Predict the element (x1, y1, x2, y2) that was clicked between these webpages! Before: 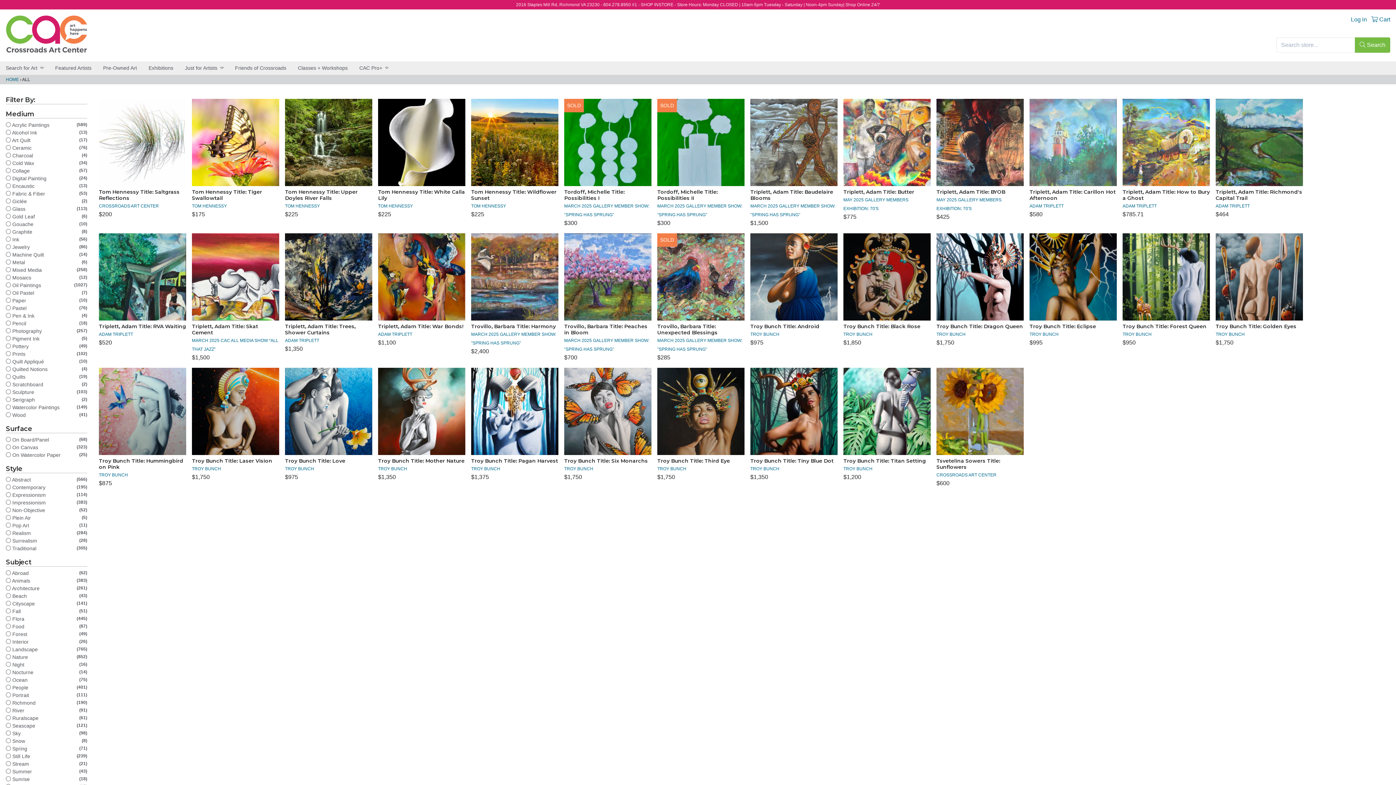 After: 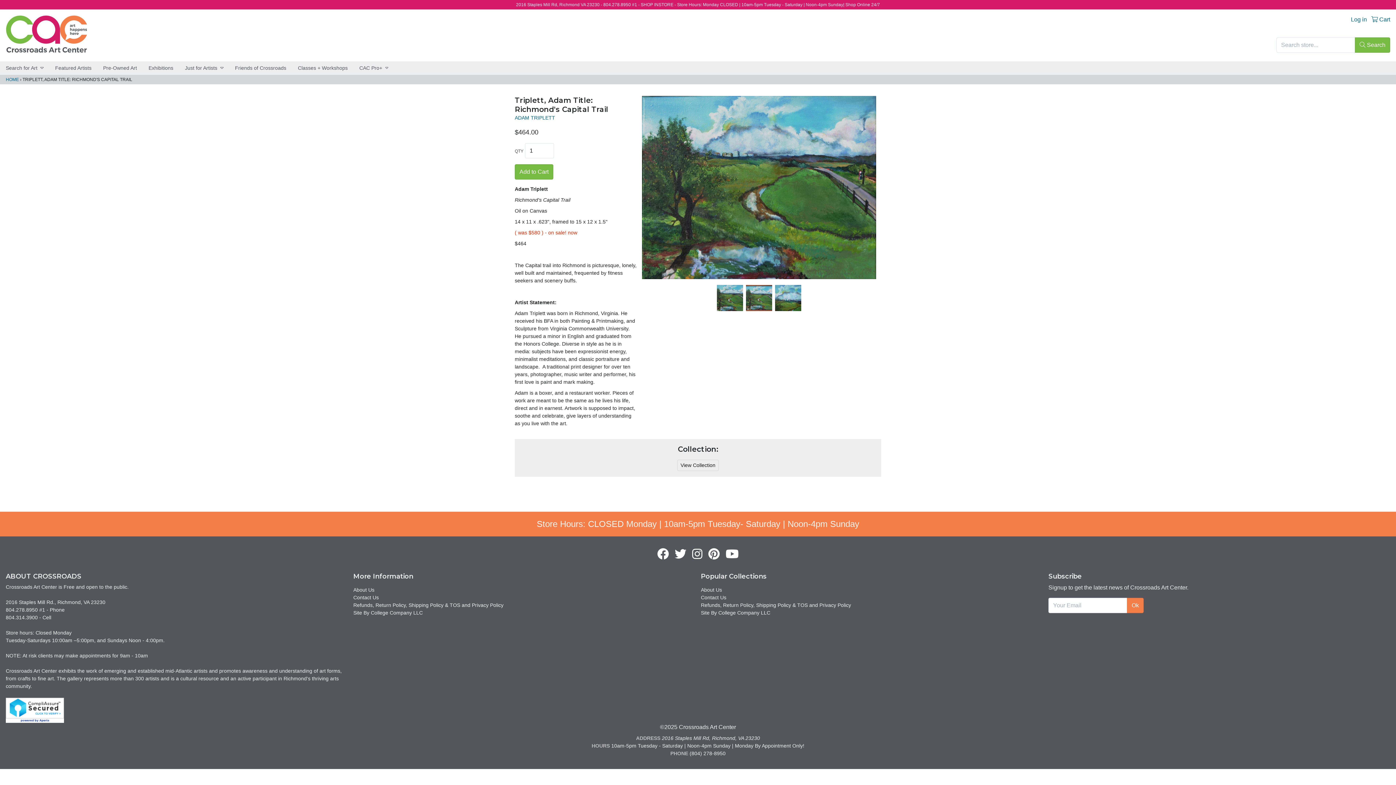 Action: bbox: (1216, 188, 1302, 201) label: Triplett, Adam Title: Richmond's Capital Trail